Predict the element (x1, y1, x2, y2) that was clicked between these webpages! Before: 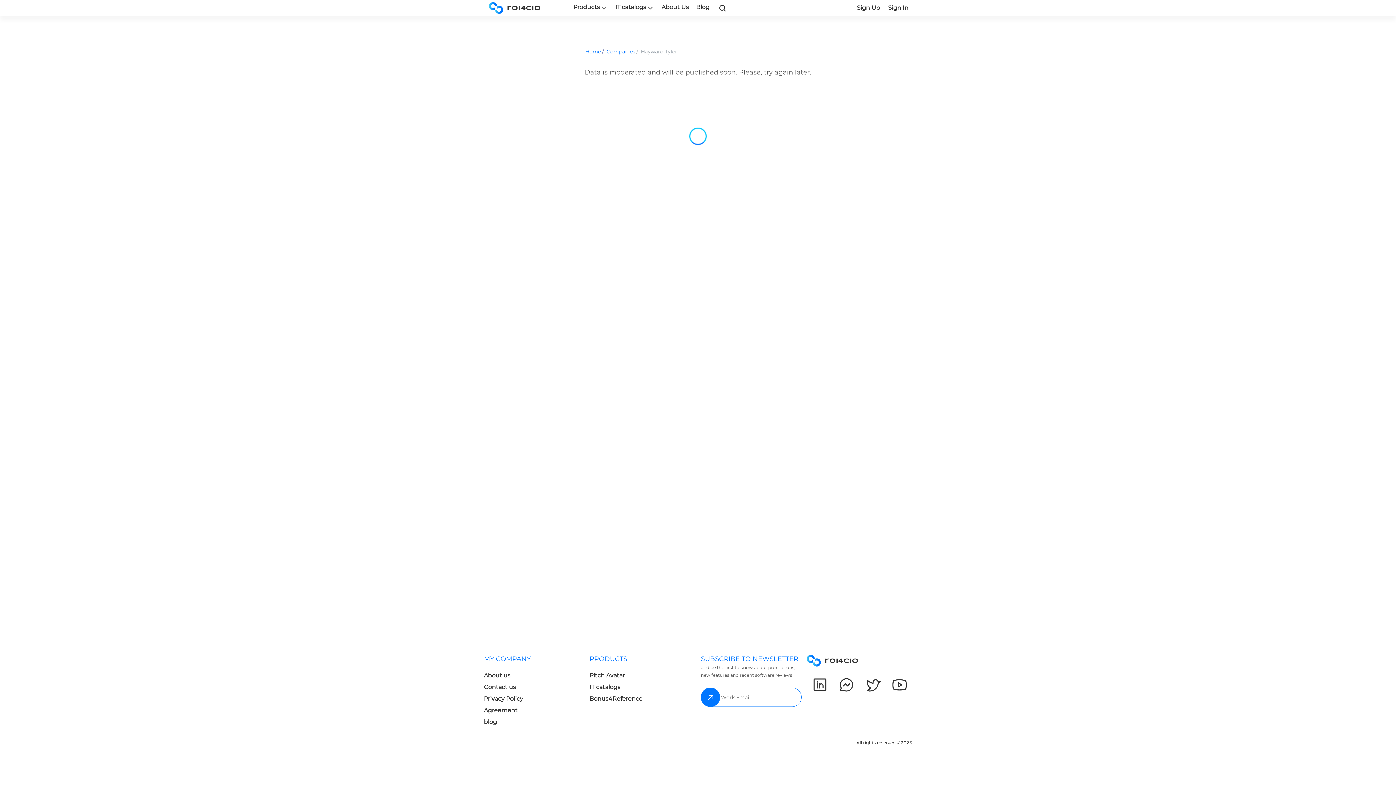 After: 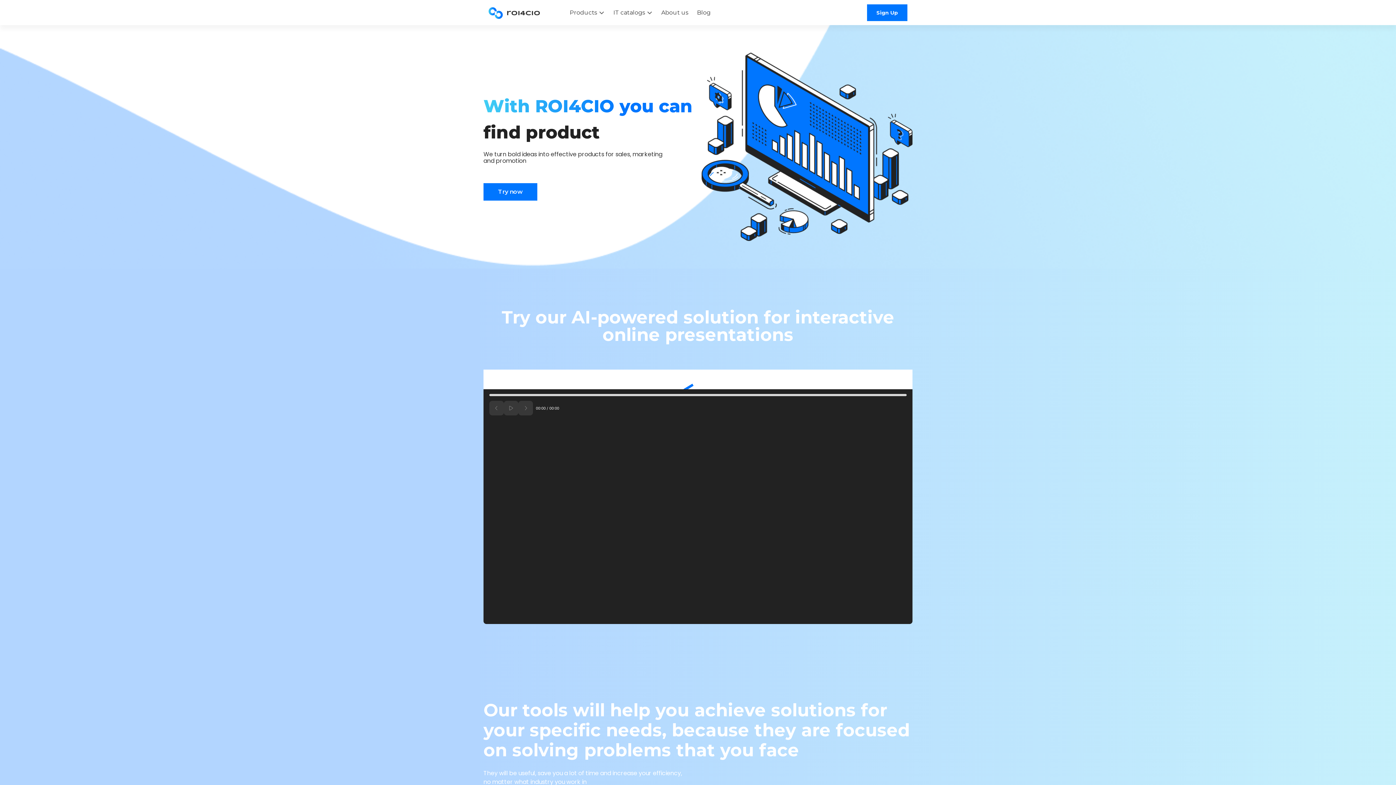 Action: bbox: (485, 2, 543, 13)